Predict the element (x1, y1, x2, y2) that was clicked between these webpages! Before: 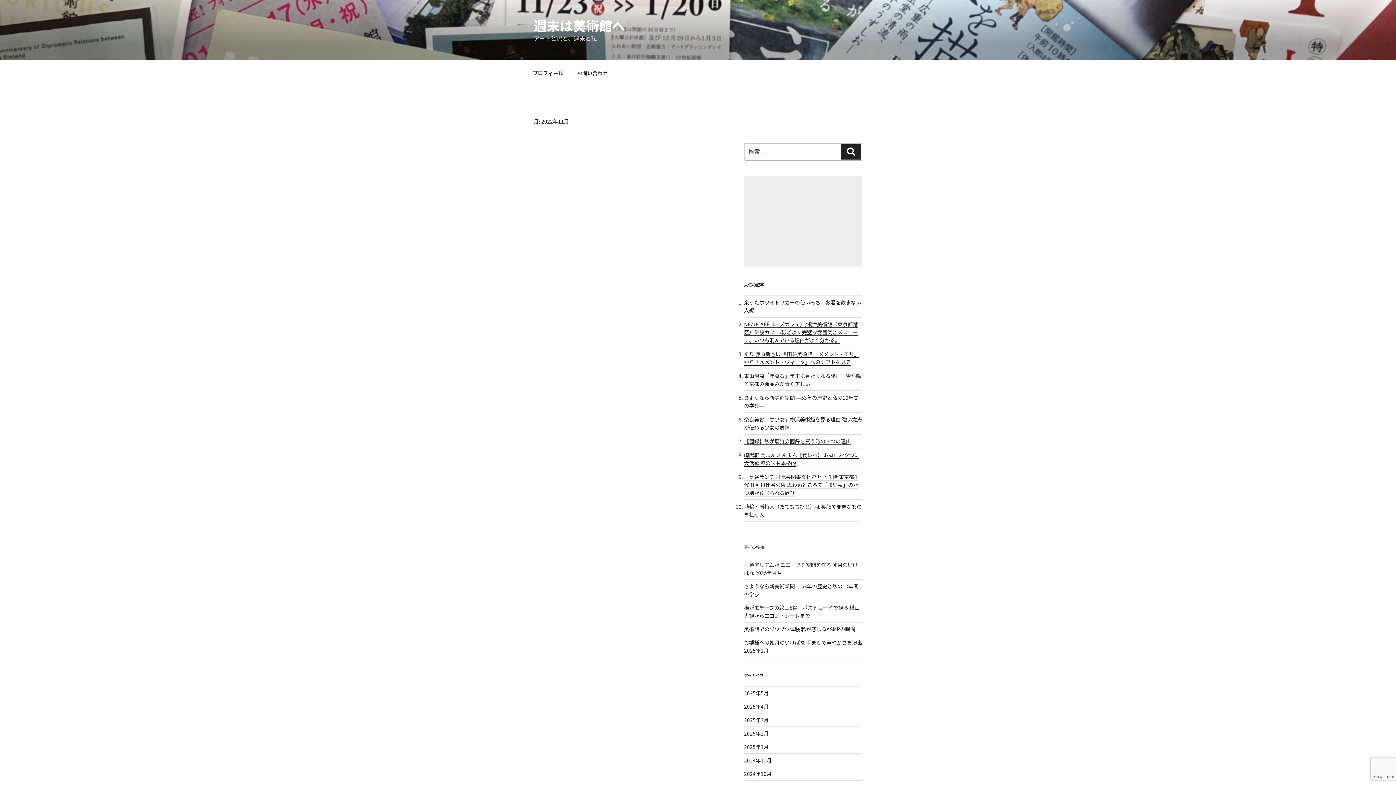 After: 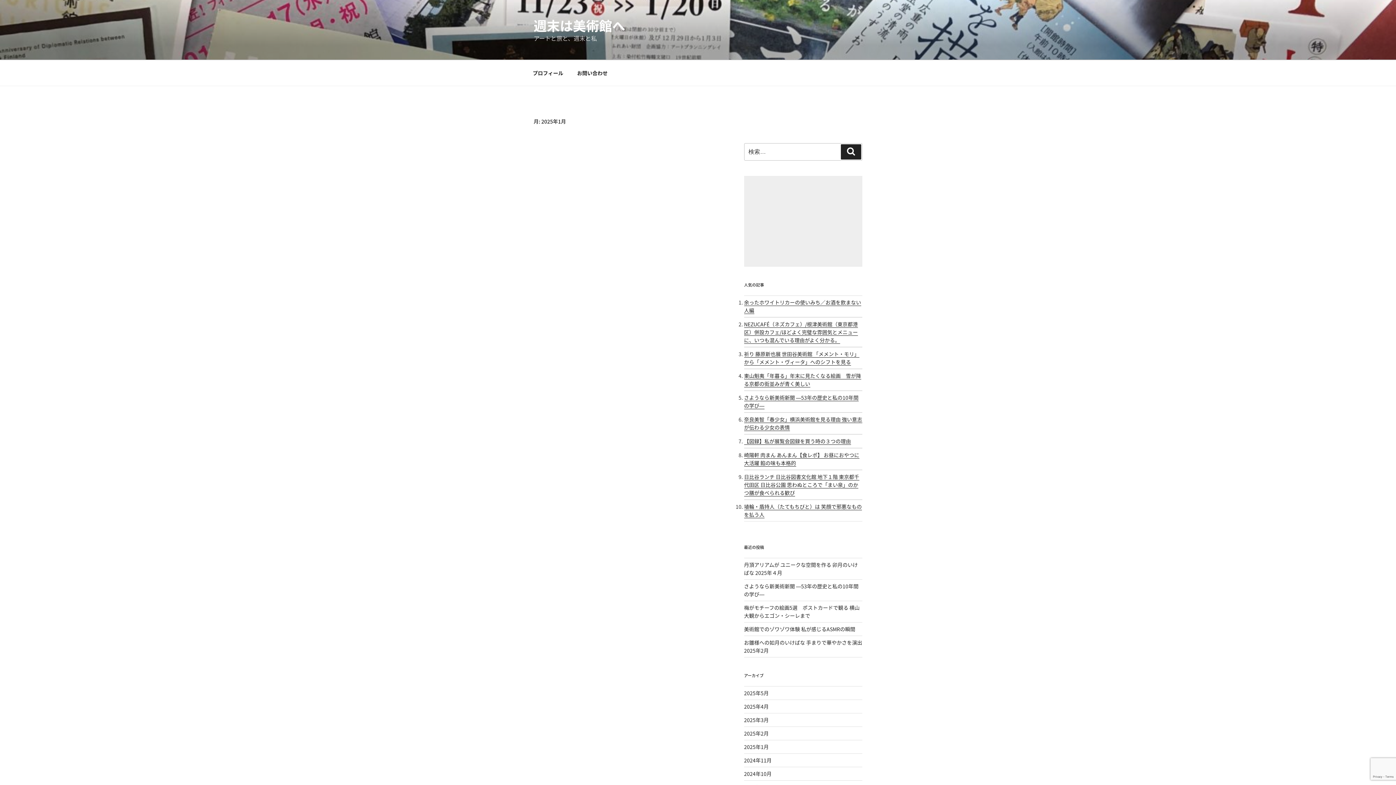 Action: bbox: (744, 743, 768, 750) label: 2025年1月